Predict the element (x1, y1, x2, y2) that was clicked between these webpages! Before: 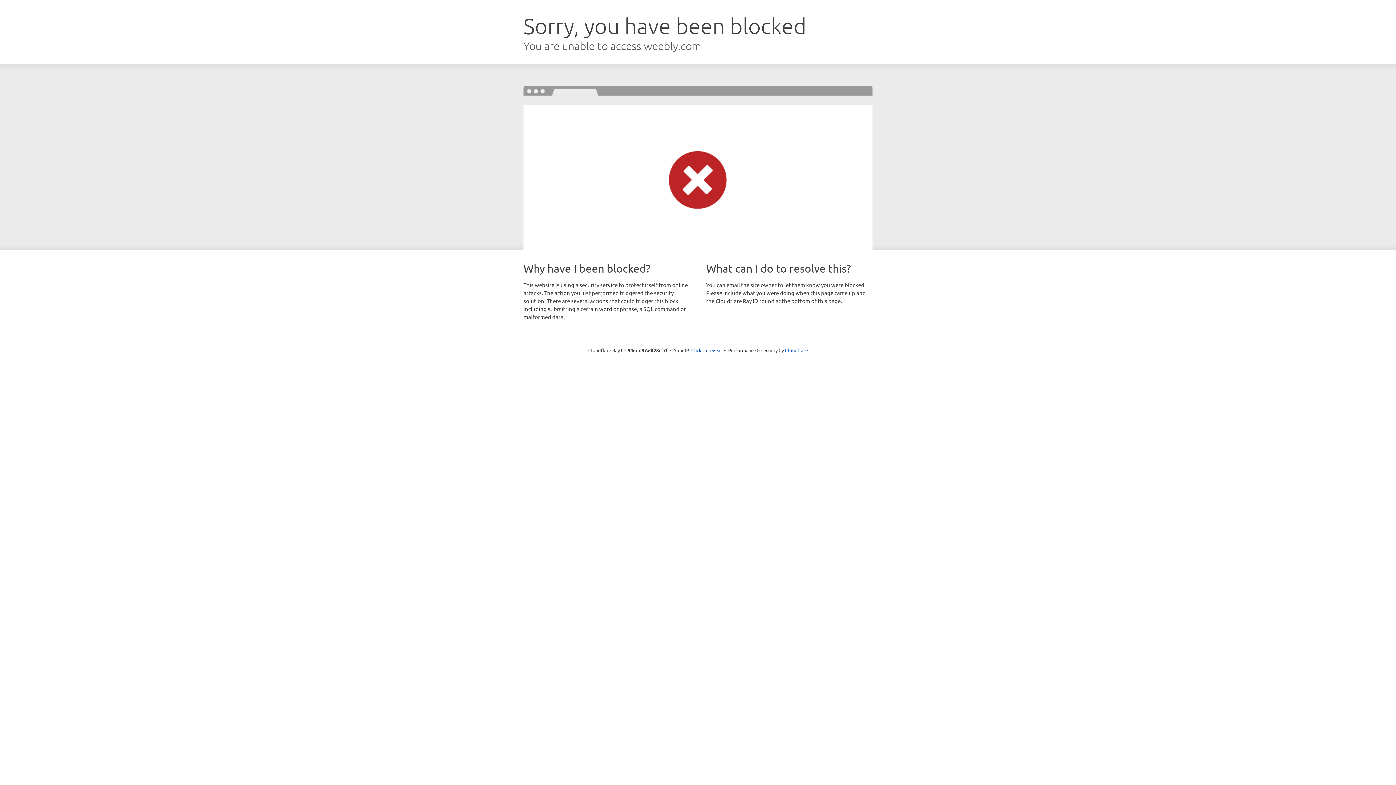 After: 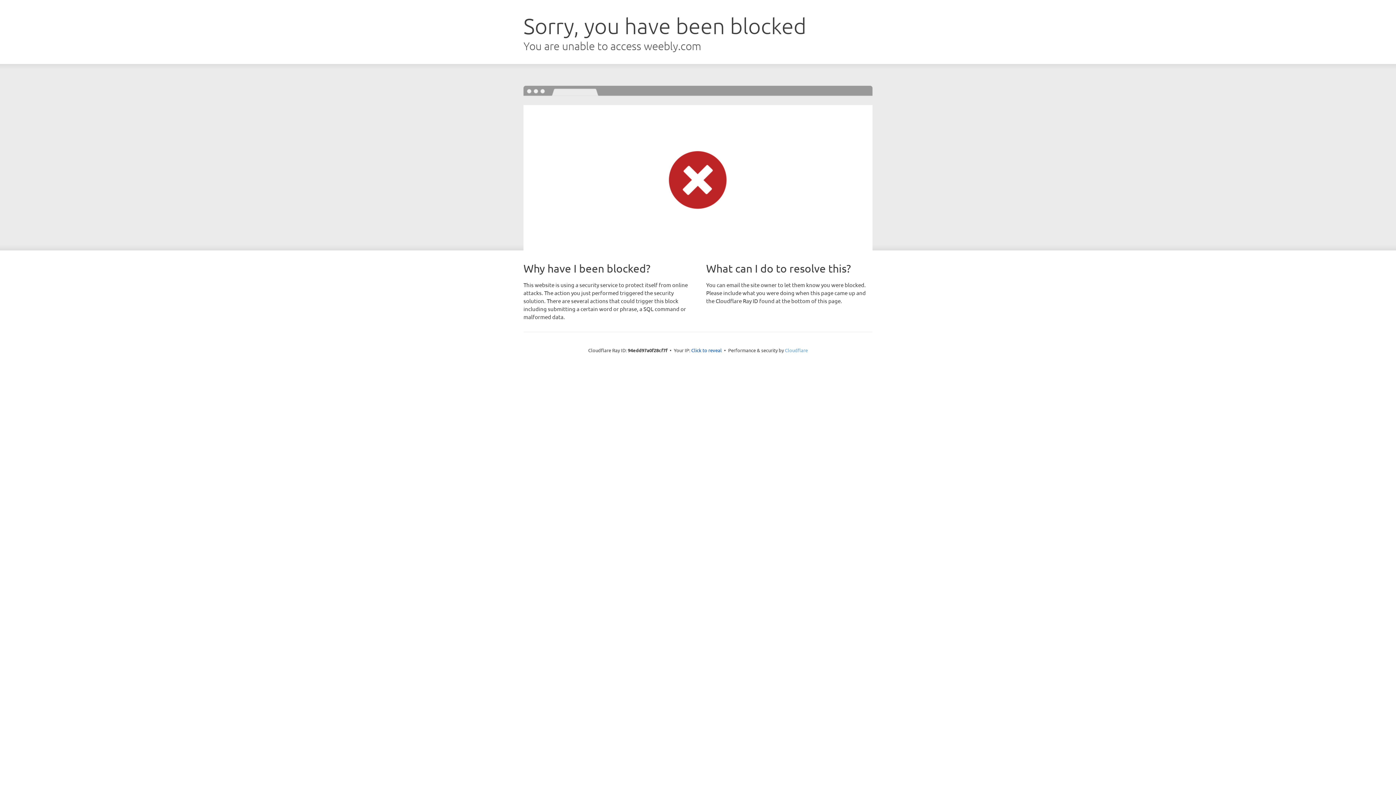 Action: bbox: (785, 347, 808, 353) label: Cloudflare